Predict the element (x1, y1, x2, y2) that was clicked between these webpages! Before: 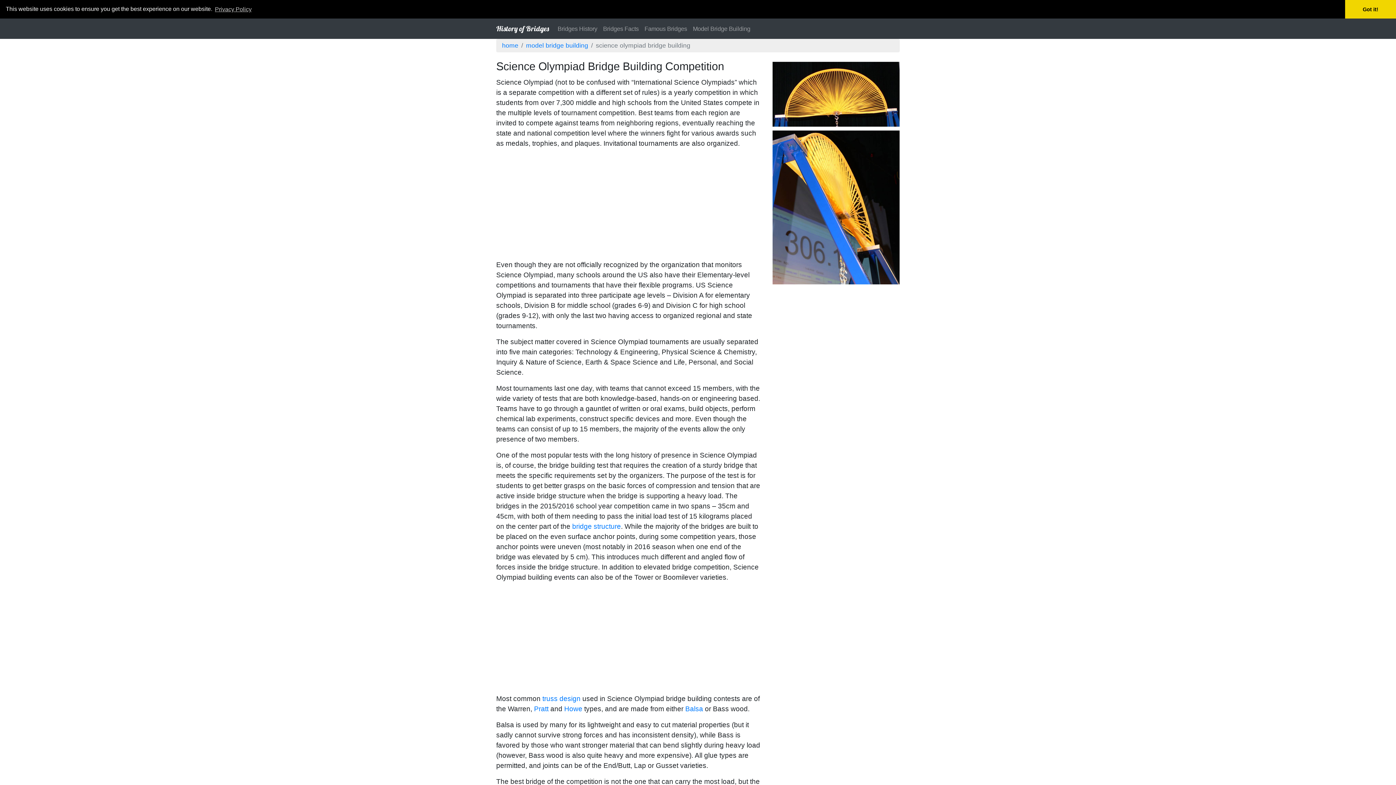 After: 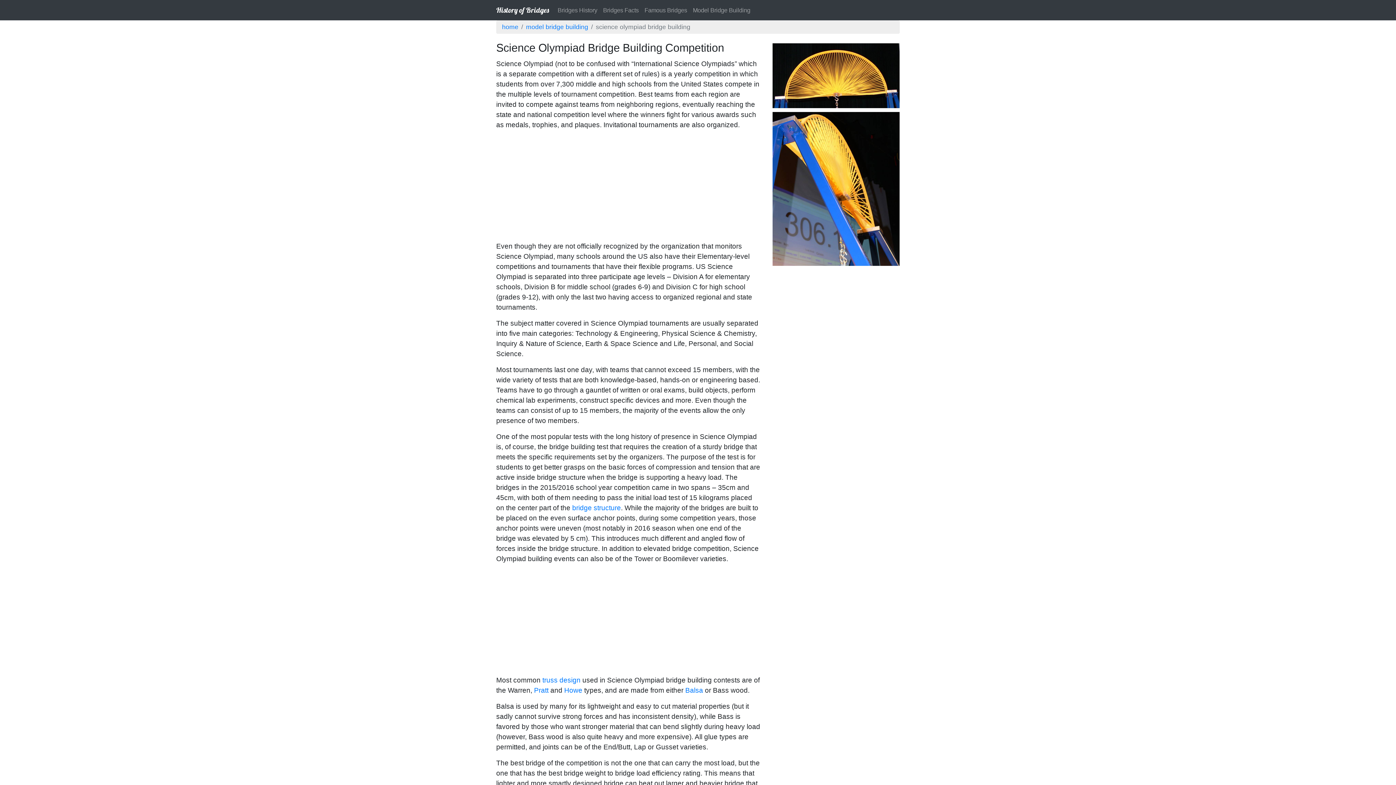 Action: label: dismiss cookie message bbox: (1345, 0, 1396, 18)